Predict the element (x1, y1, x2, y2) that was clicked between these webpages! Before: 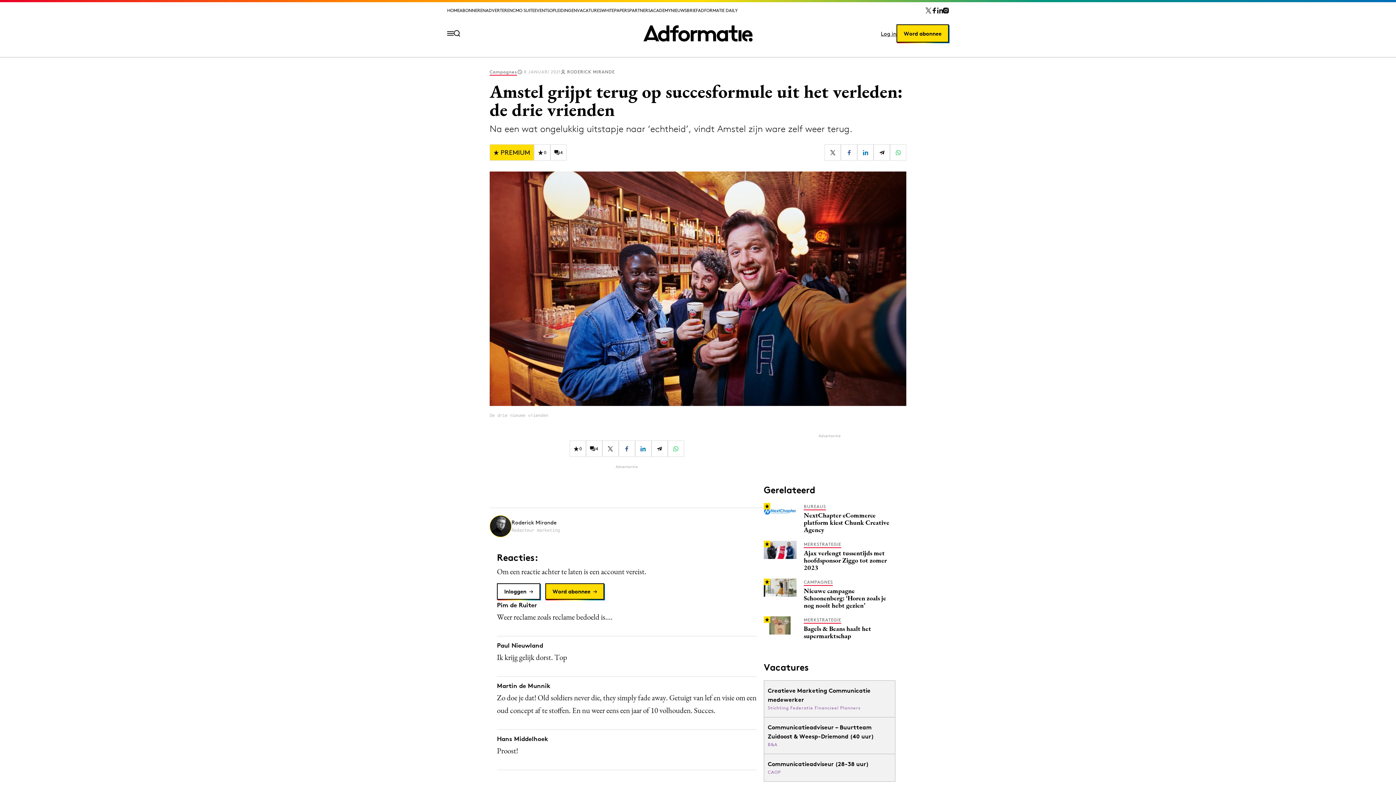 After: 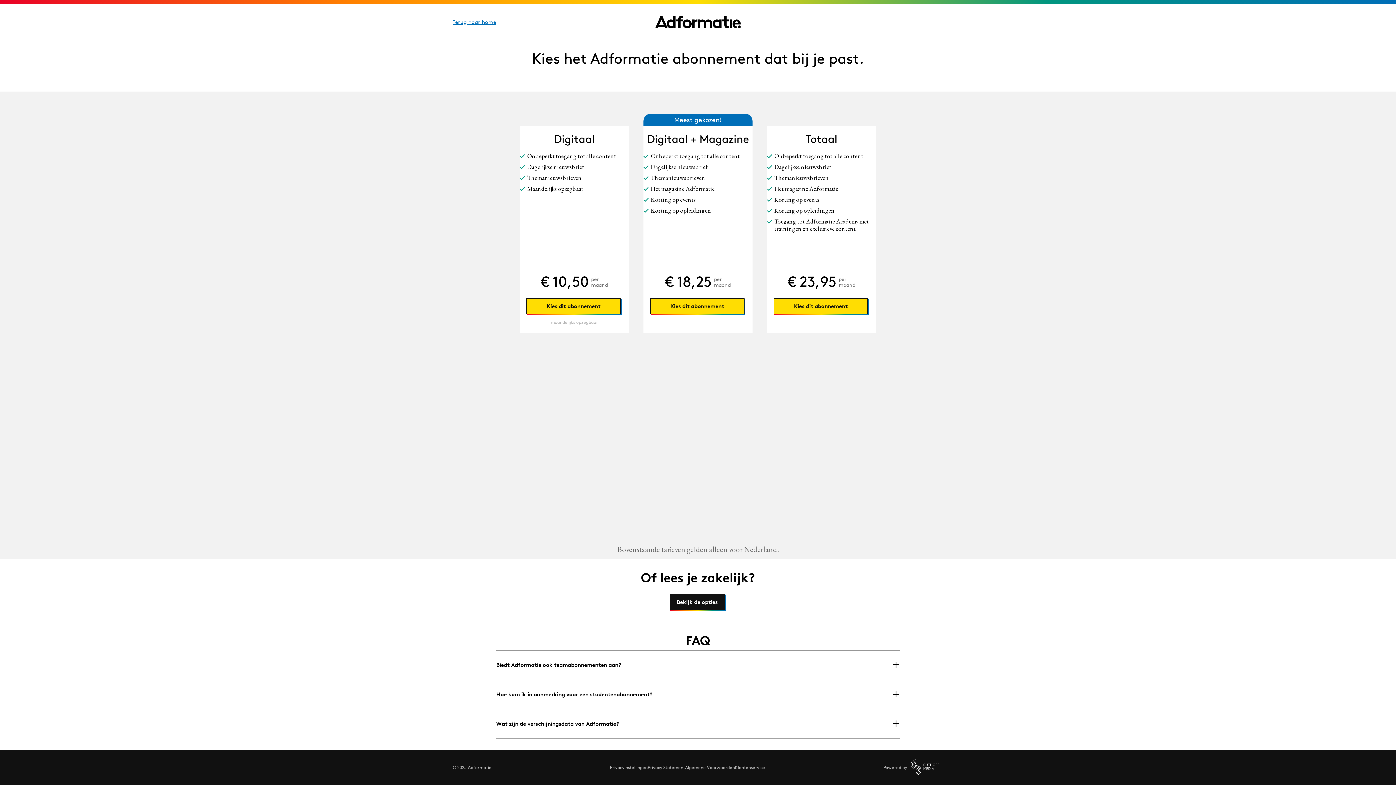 Action: bbox: (896, 24, 949, 42) label: Word abonnee